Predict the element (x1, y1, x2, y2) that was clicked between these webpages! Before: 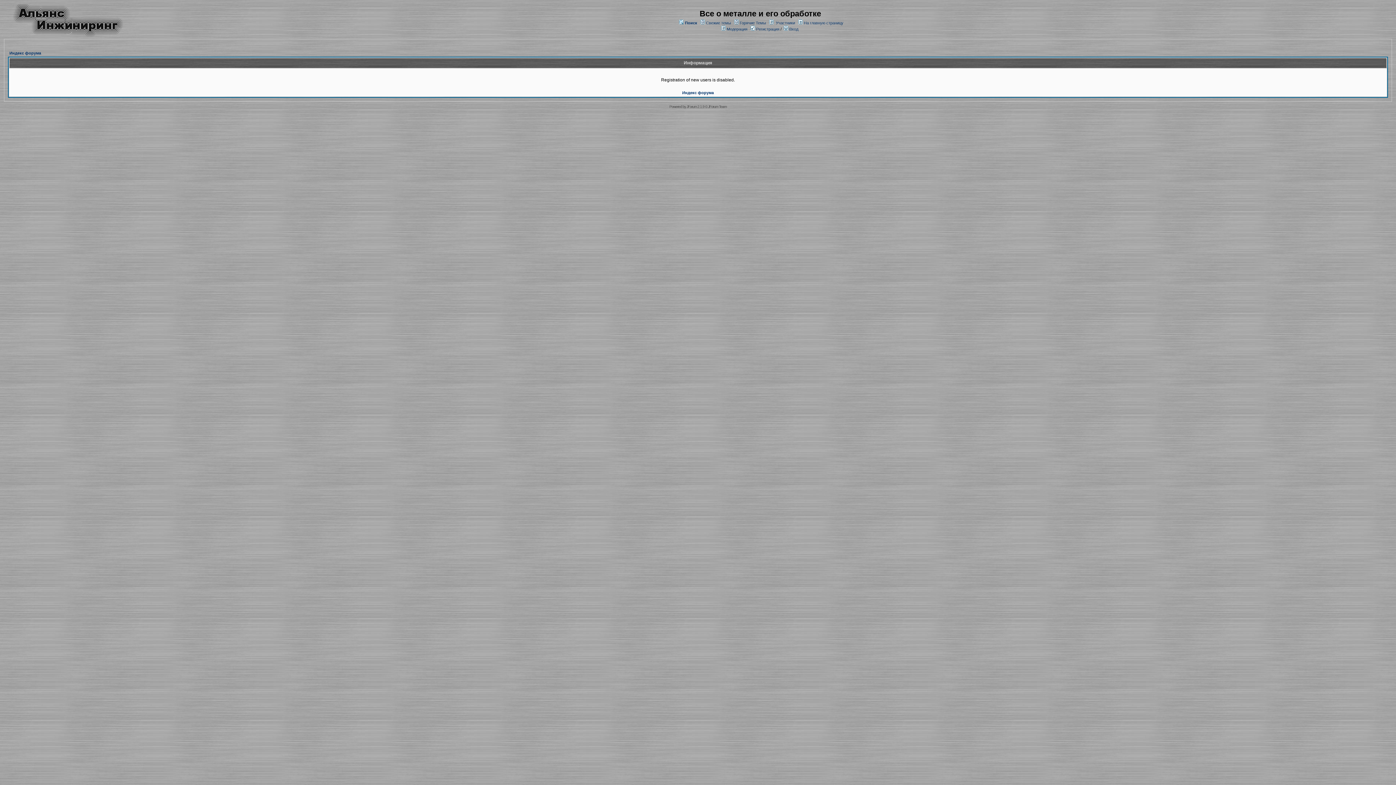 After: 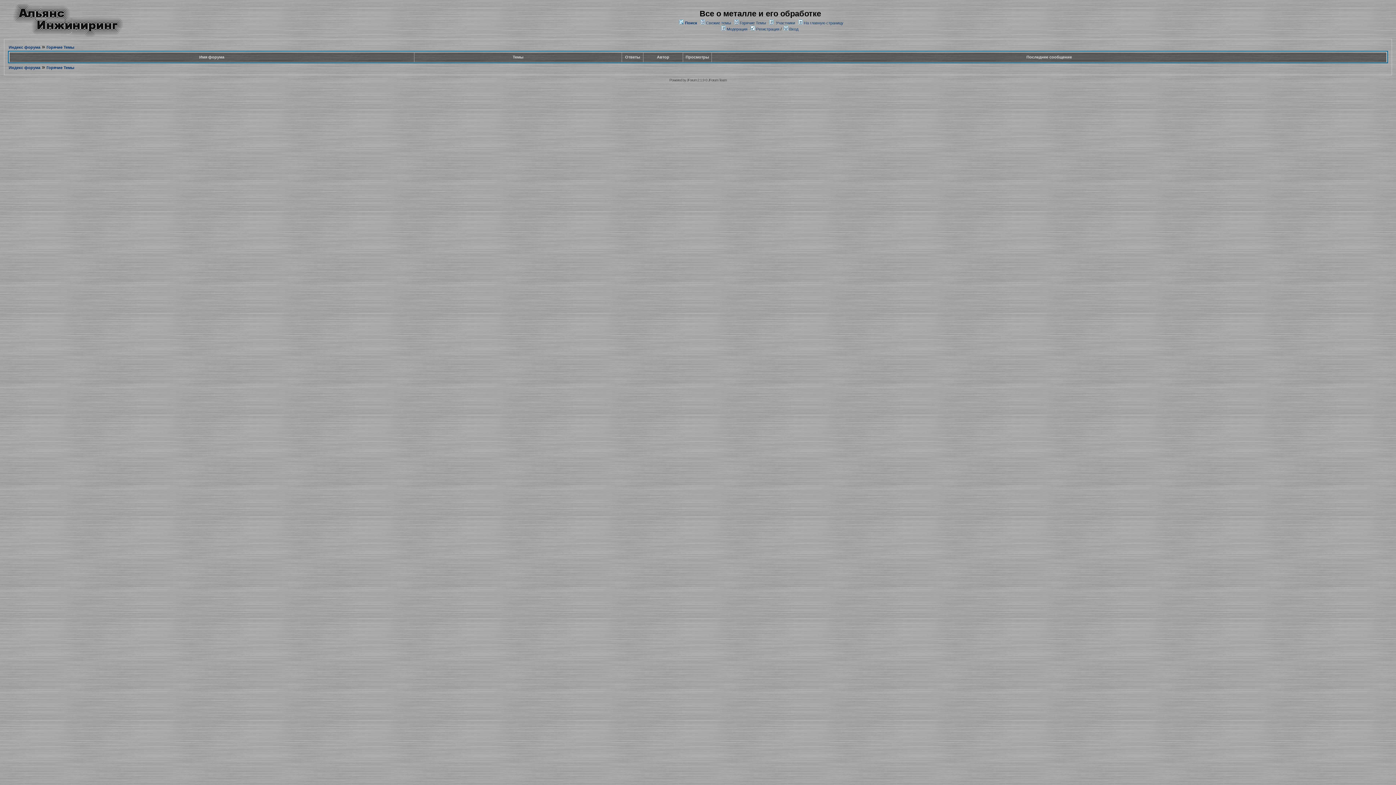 Action: label: Горячие Темы bbox: (740, 20, 766, 25)